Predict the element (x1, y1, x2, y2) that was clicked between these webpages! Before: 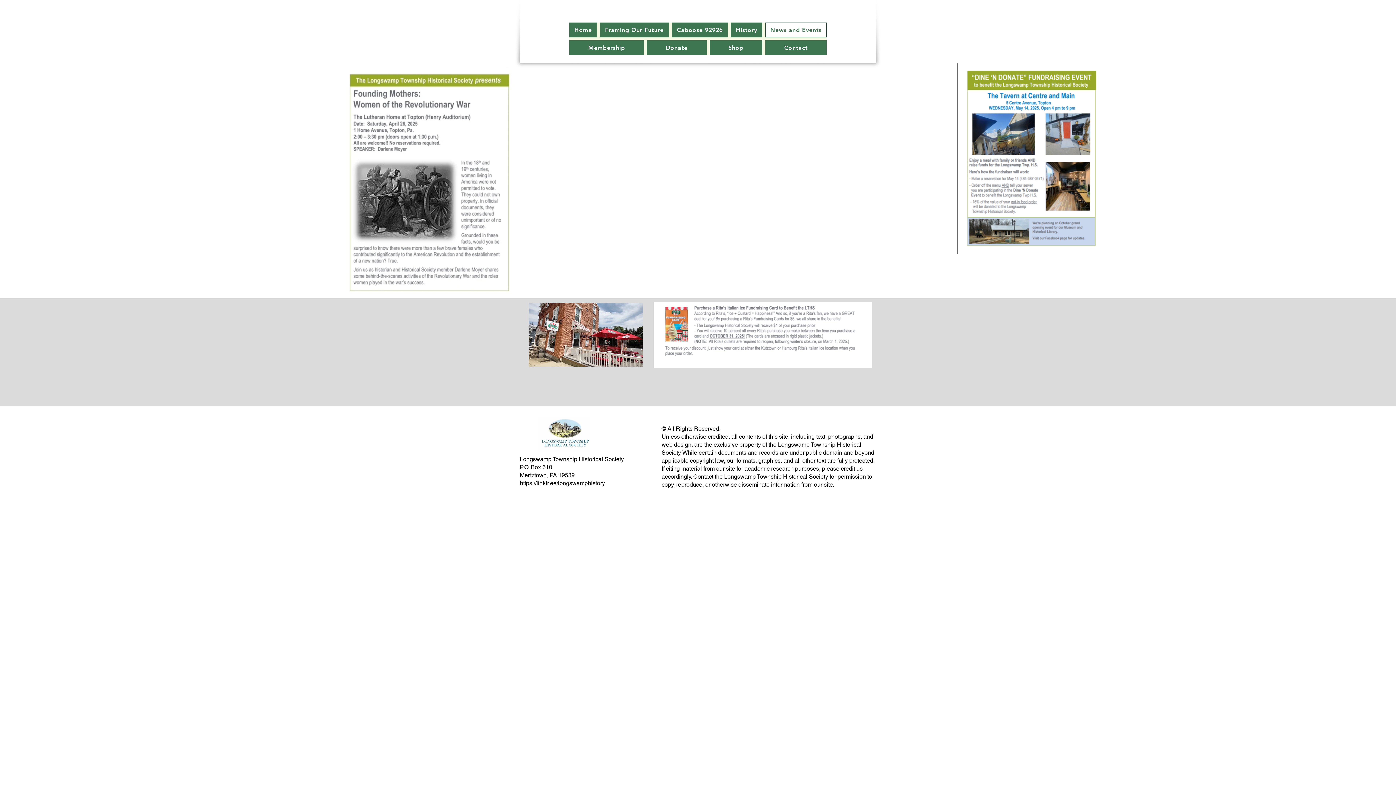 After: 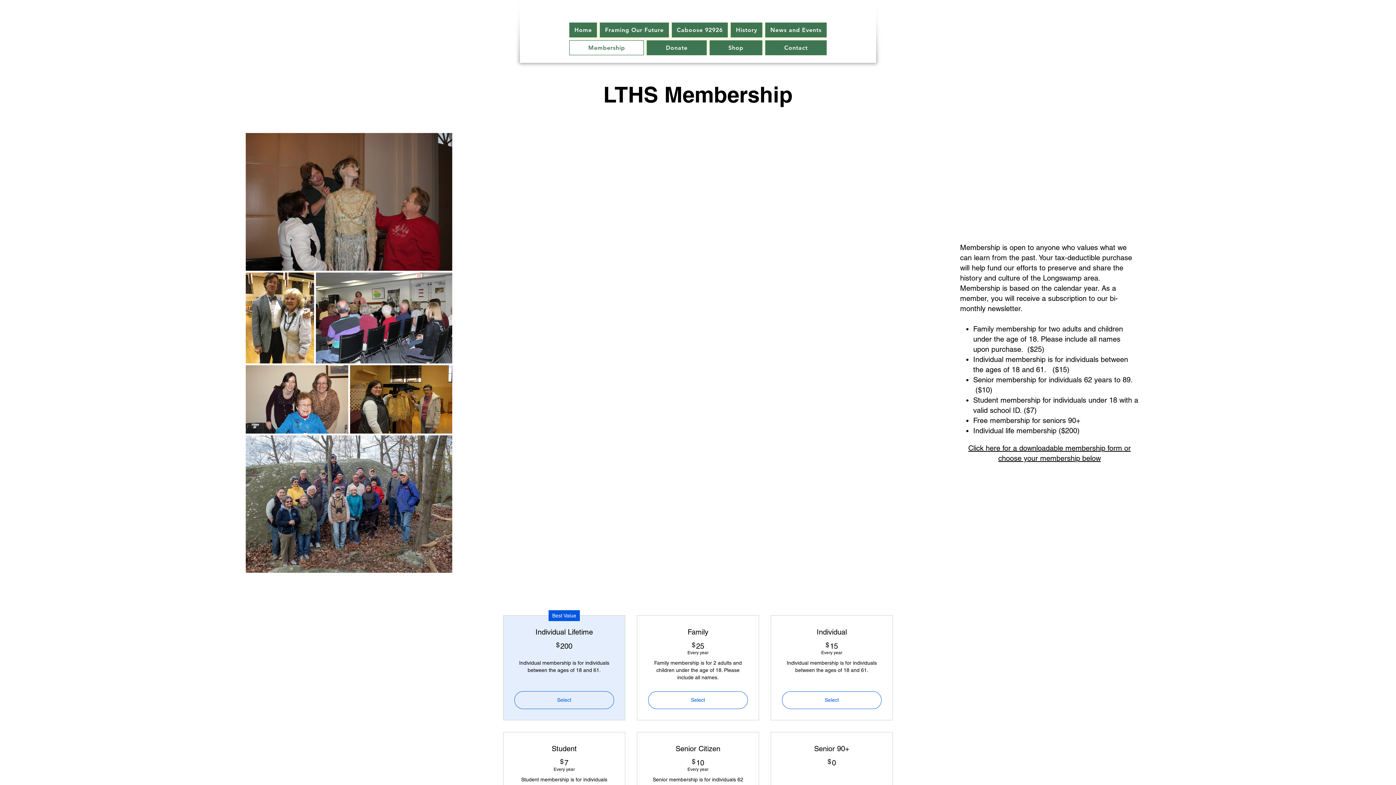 Action: label: Membership bbox: (569, 40, 644, 55)